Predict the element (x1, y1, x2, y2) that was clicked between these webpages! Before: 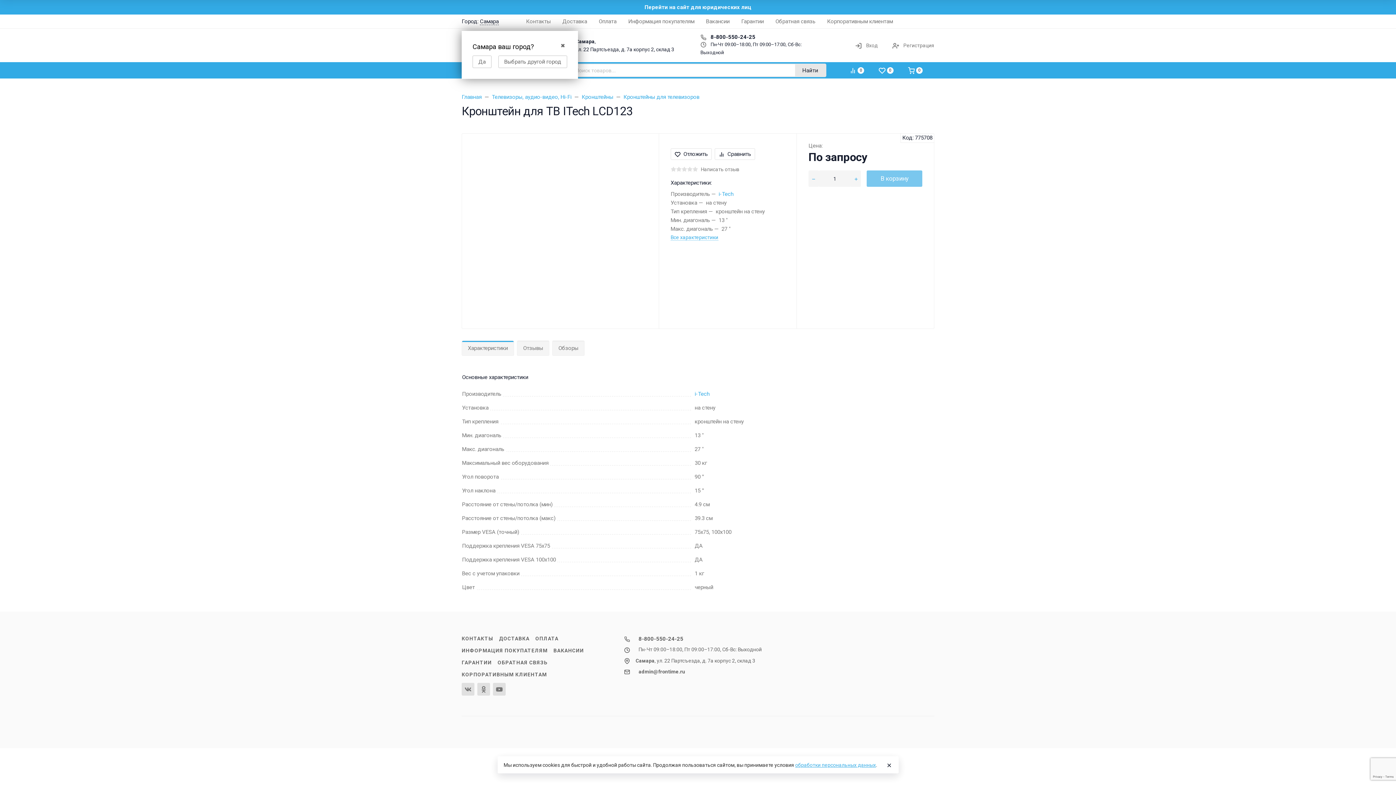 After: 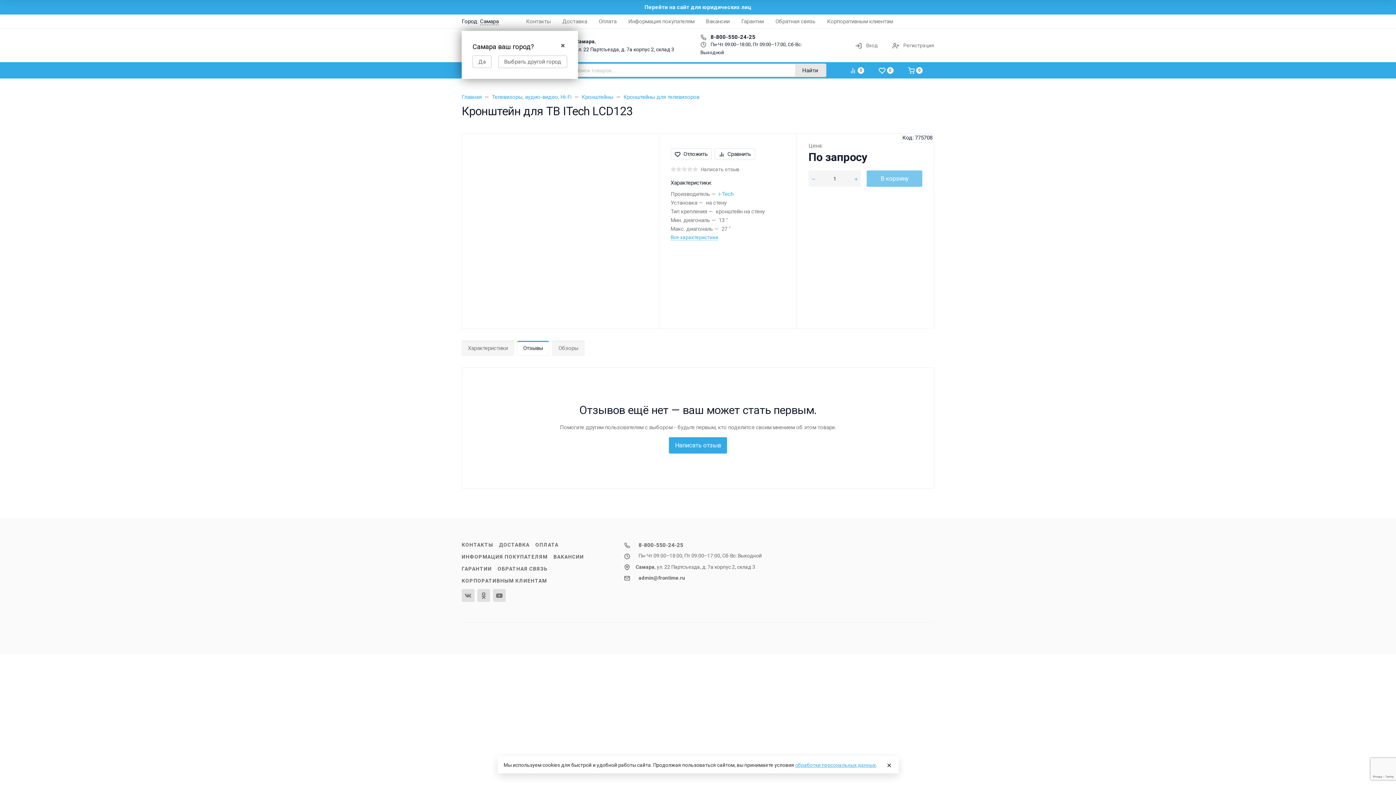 Action: label: Отзывы bbox: (517, 340, 549, 356)